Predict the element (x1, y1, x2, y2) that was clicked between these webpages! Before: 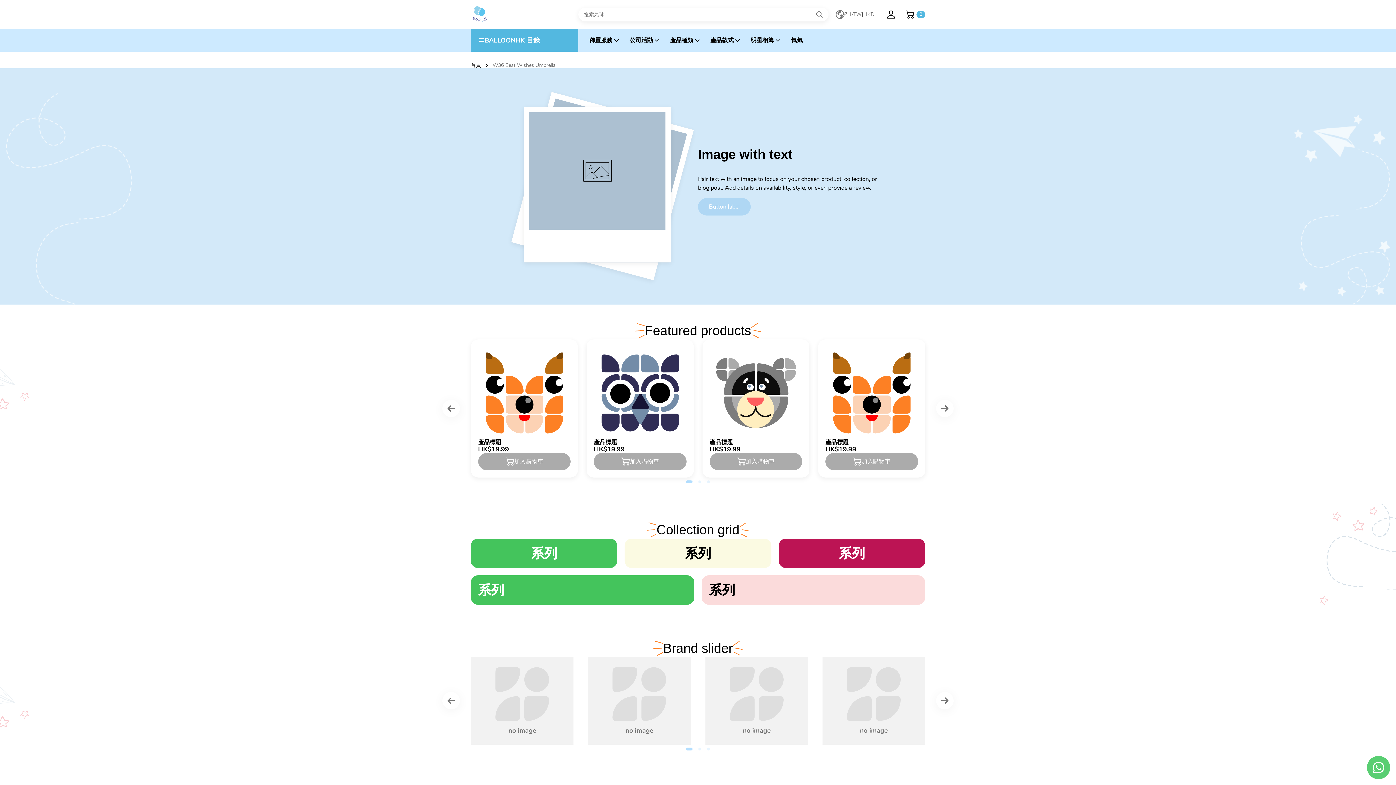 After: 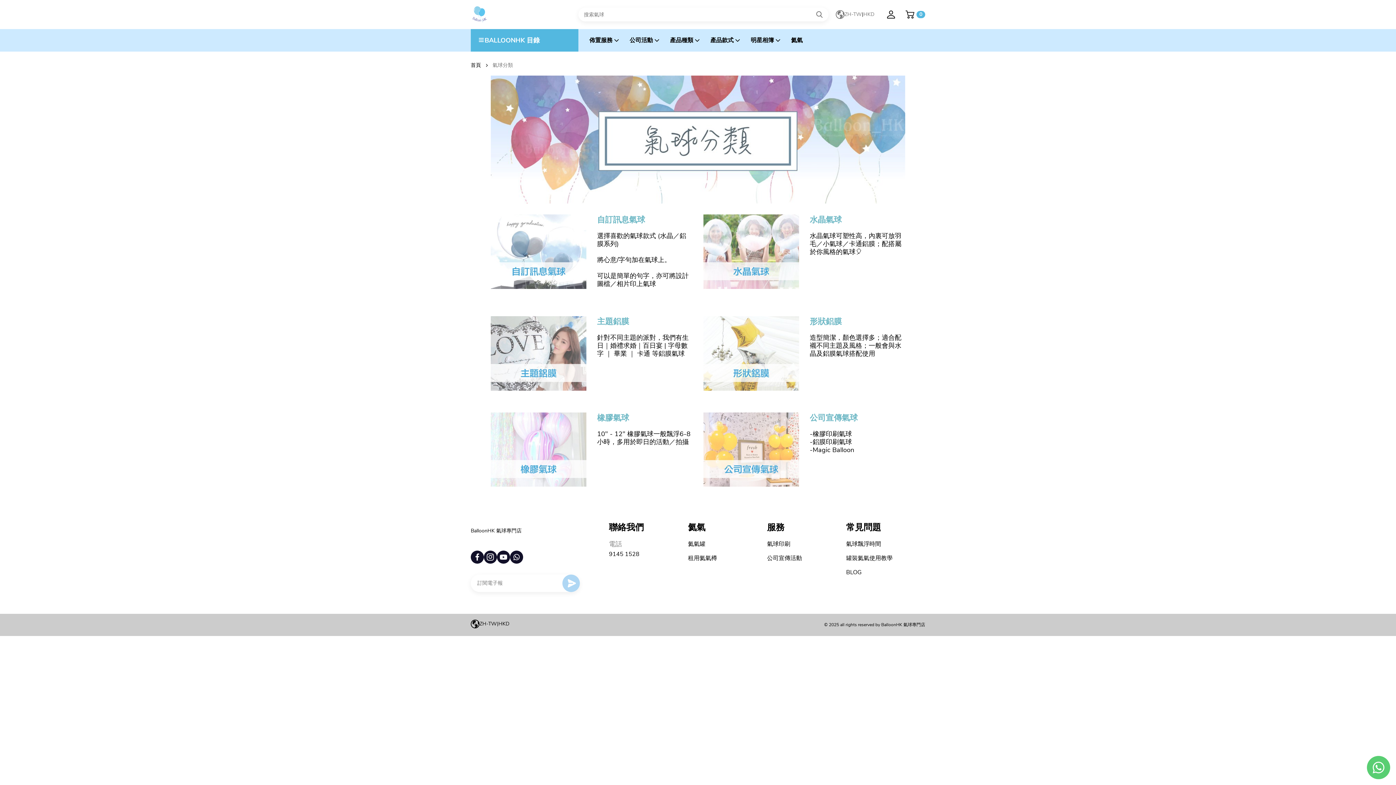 Action: bbox: (705, 29, 745, 51) label: 產品款式